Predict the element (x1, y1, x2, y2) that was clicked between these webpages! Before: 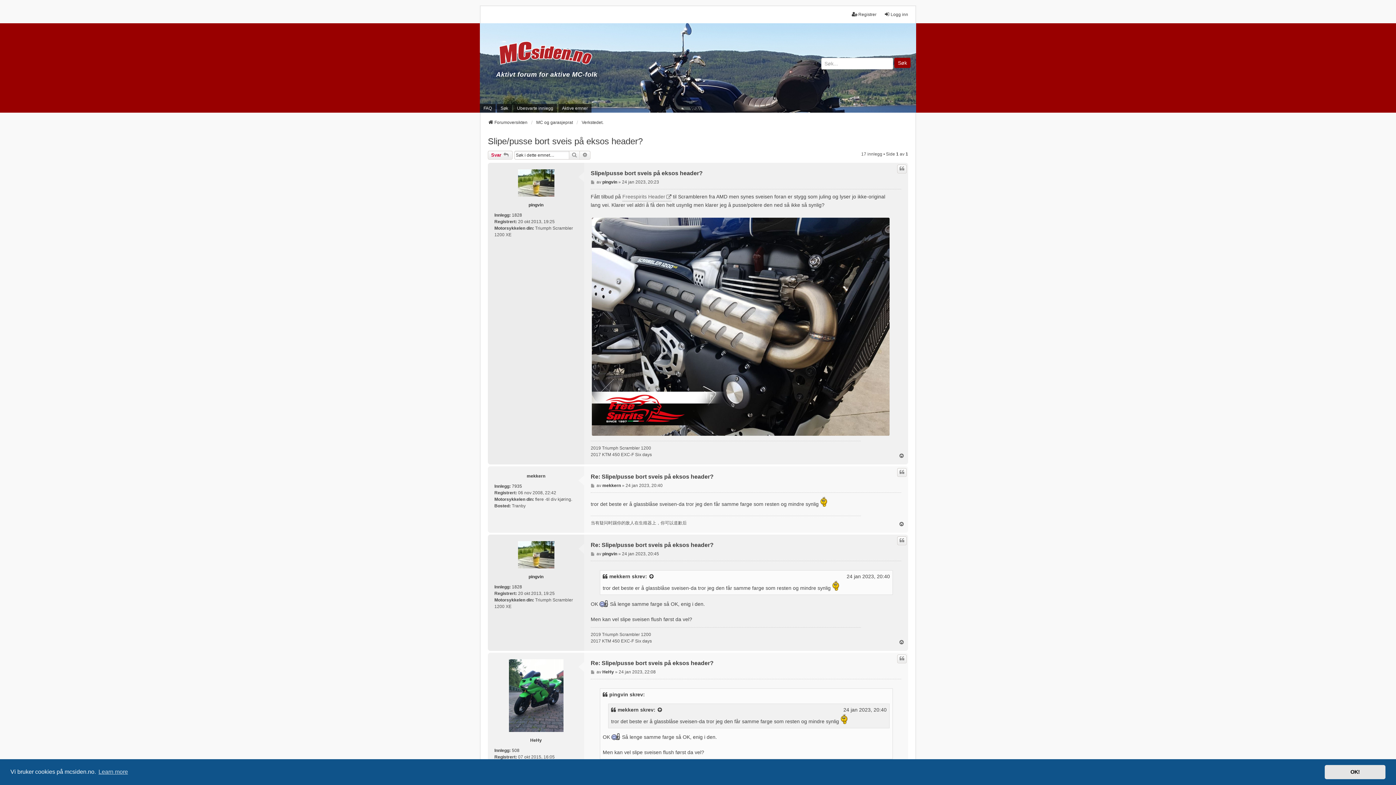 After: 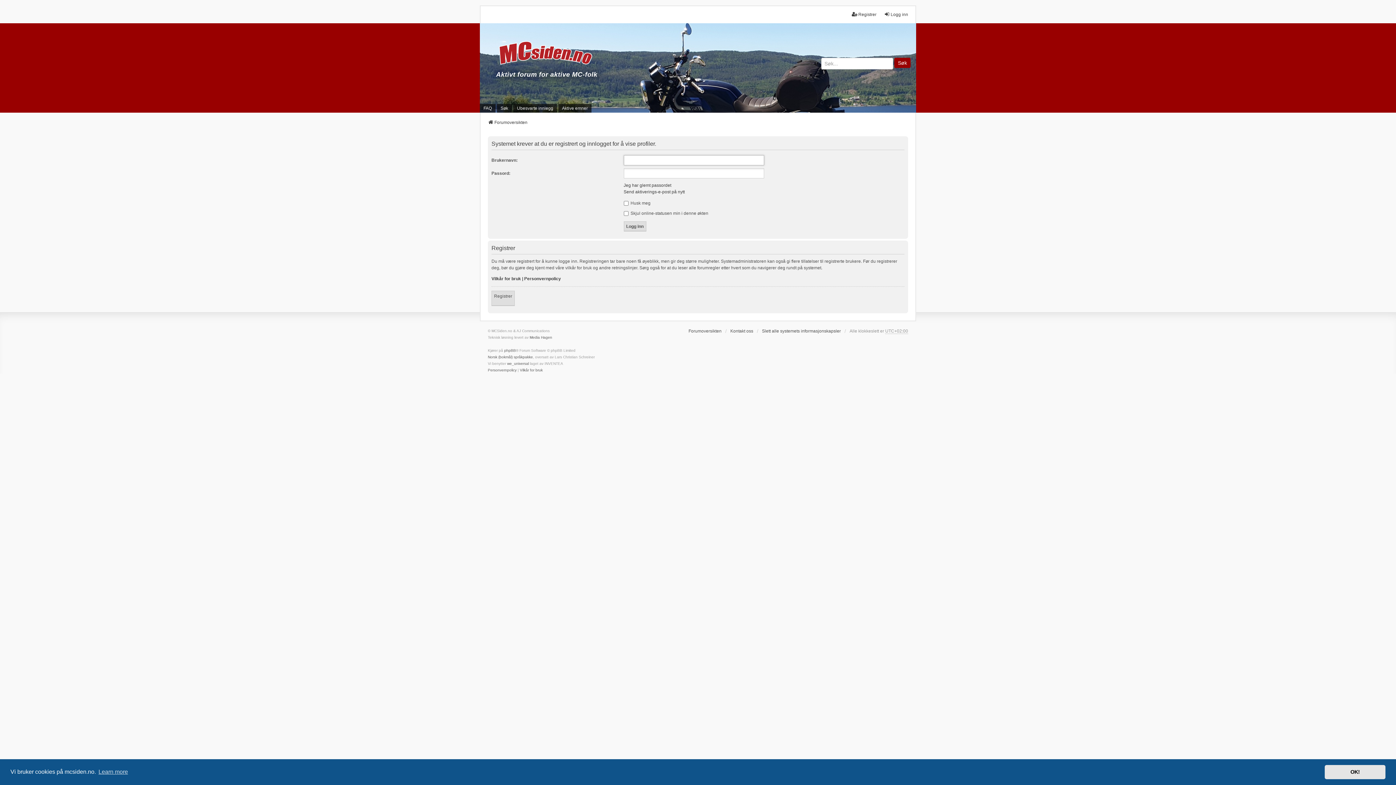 Action: bbox: (508, 693, 563, 698)